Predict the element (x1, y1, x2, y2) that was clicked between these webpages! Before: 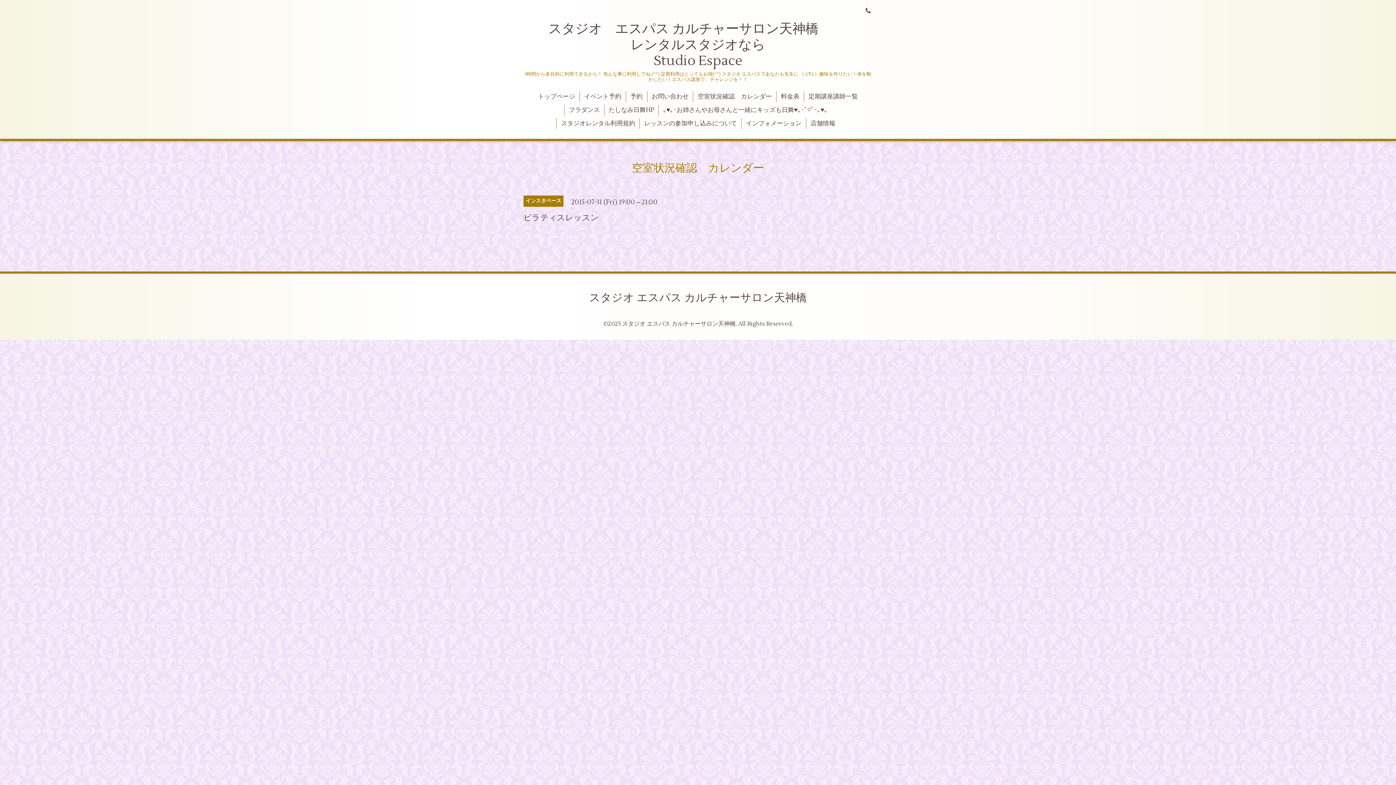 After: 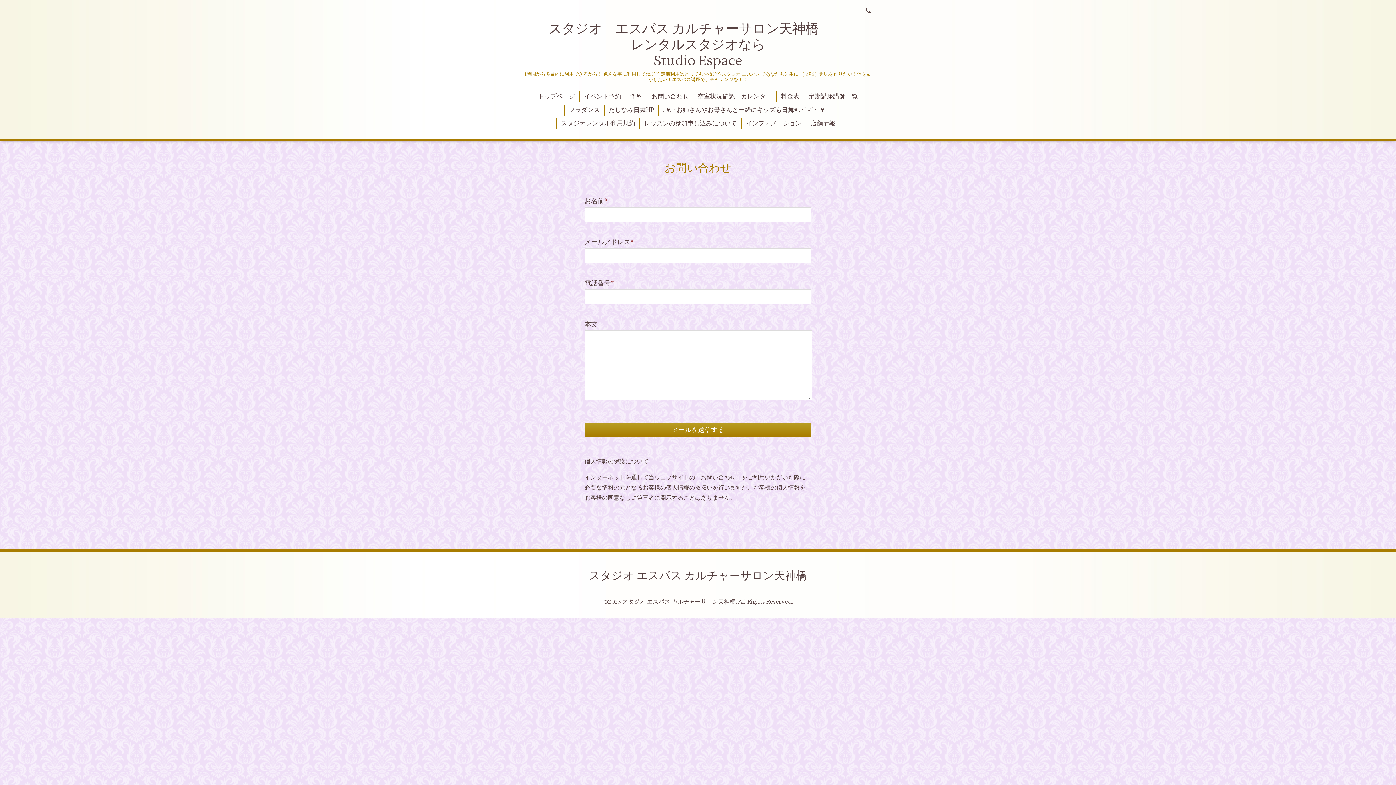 Action: label: お問い合わせ bbox: (647, 91, 693, 102)